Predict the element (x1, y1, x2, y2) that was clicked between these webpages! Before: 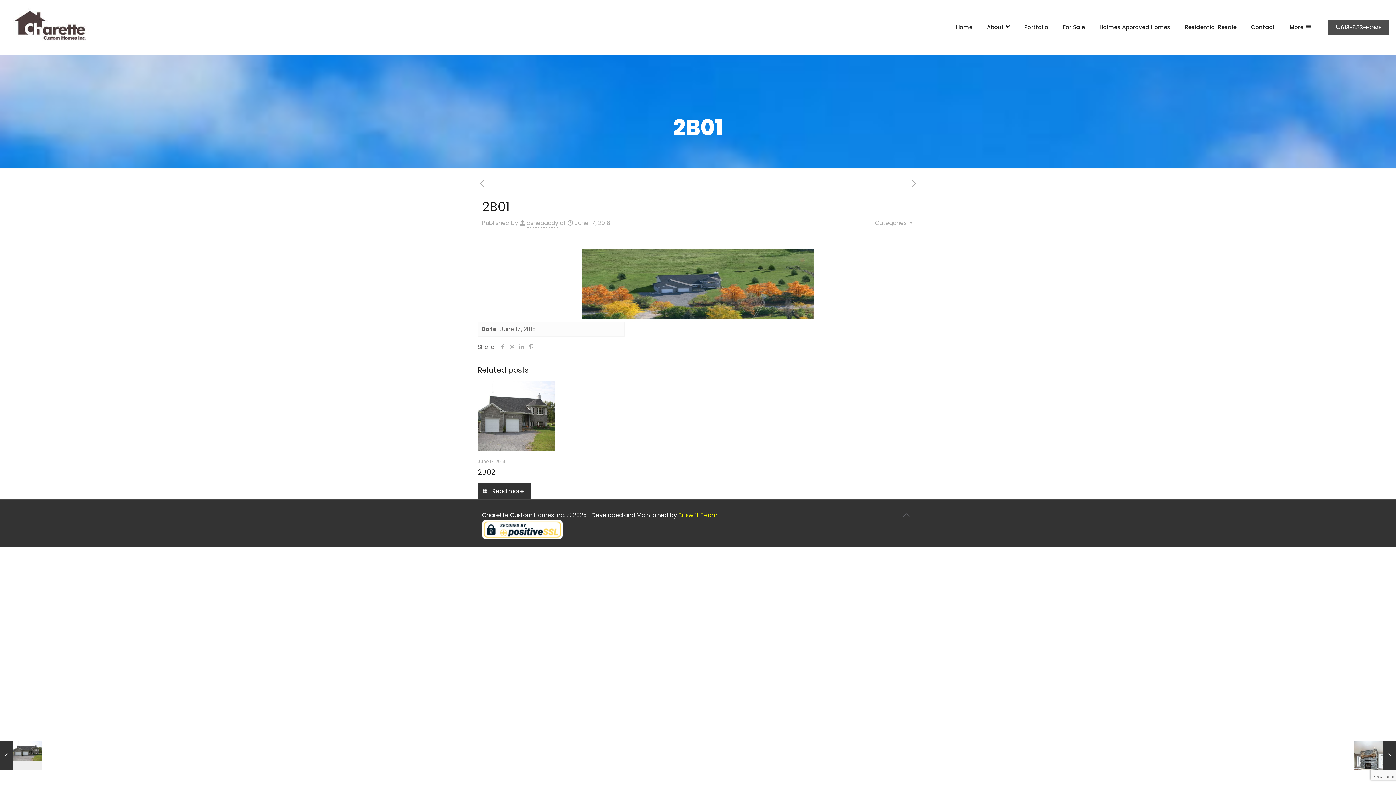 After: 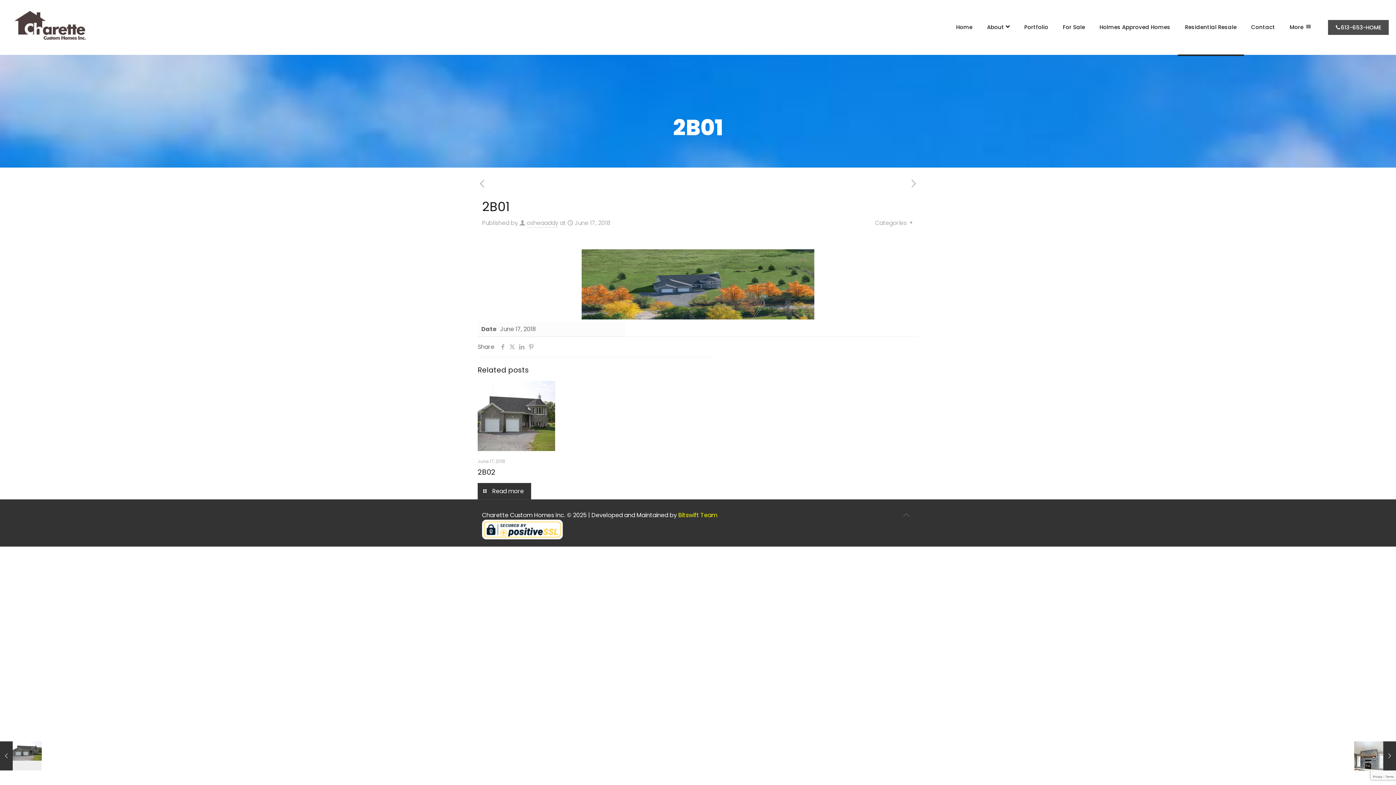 Action: bbox: (1178, 0, 1244, 54) label: Residential Resale